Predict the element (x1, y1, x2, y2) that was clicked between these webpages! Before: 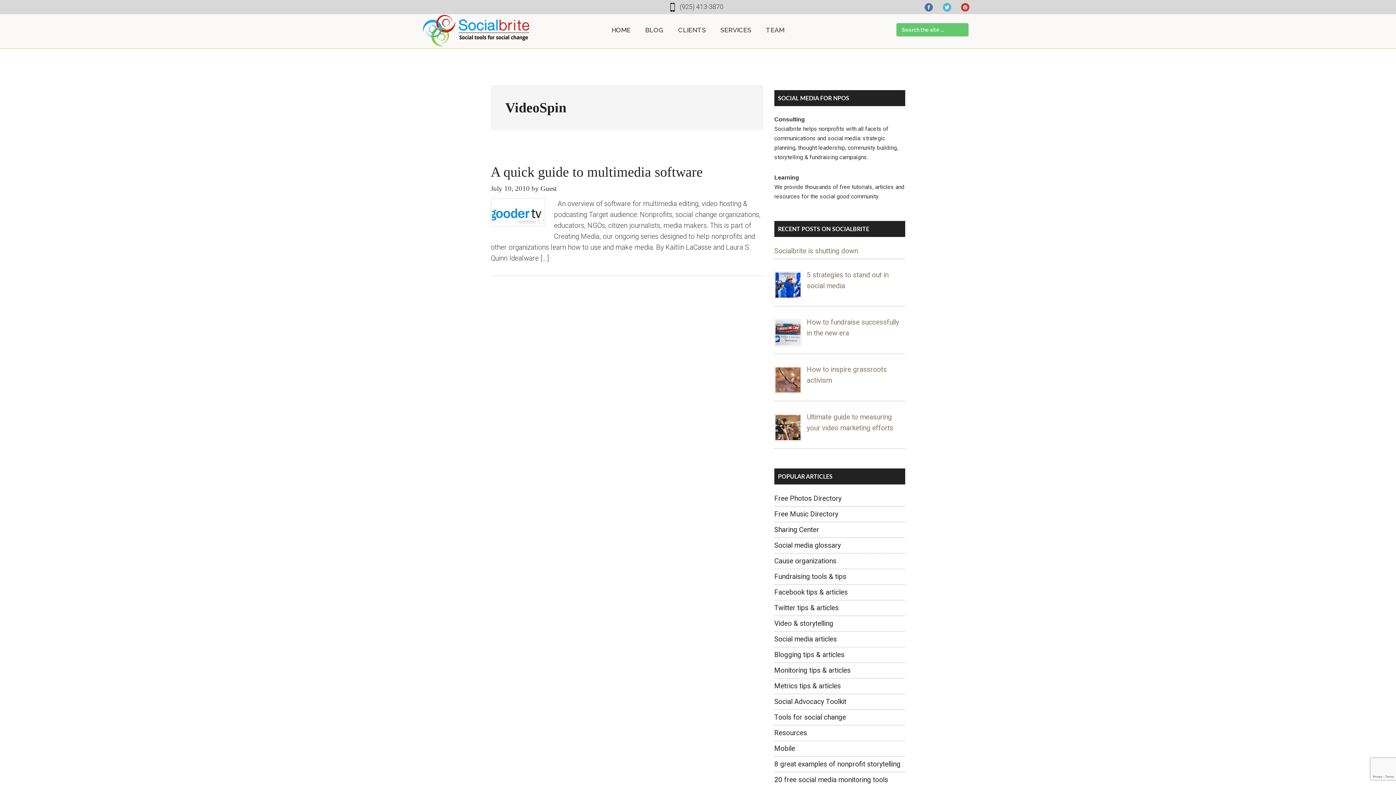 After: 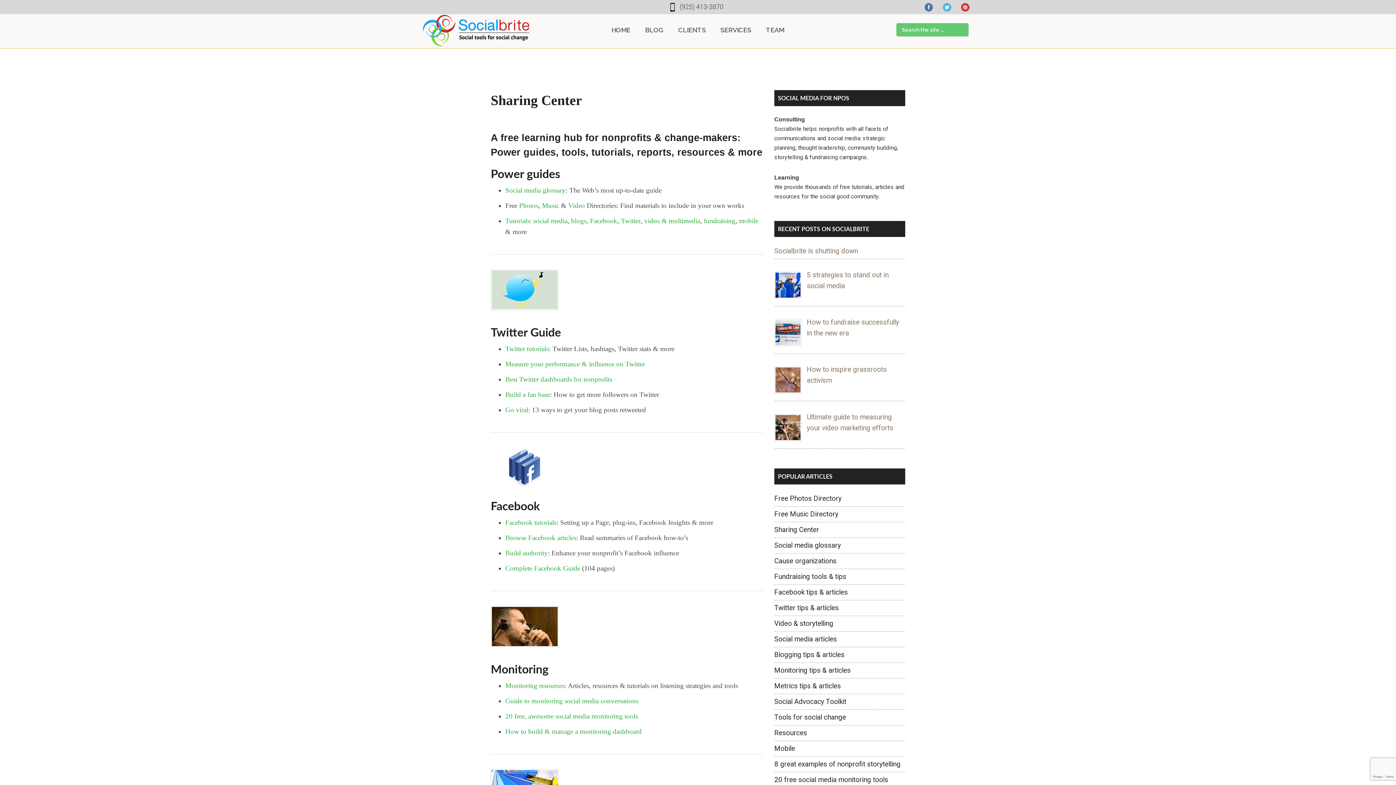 Action: bbox: (774, 525, 819, 534) label: Sharing Center